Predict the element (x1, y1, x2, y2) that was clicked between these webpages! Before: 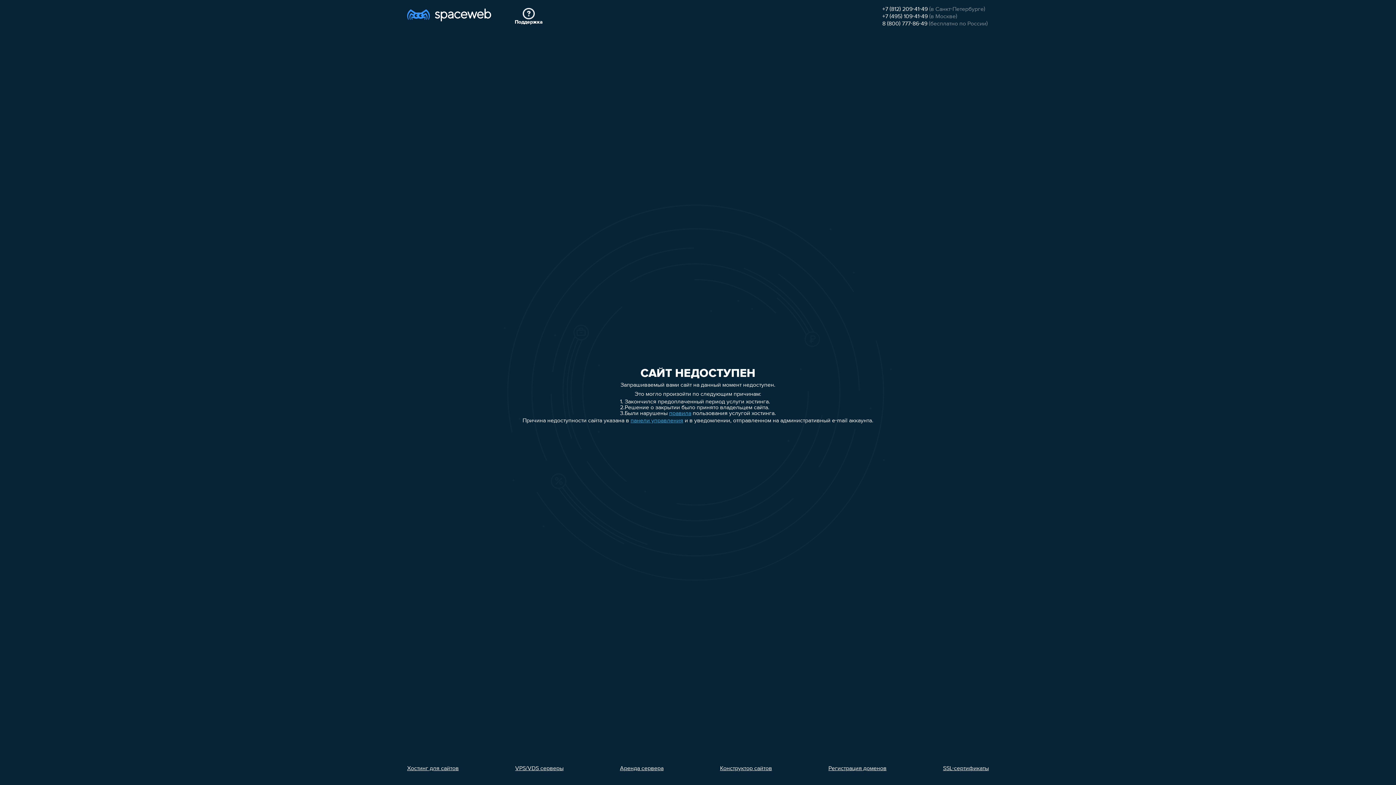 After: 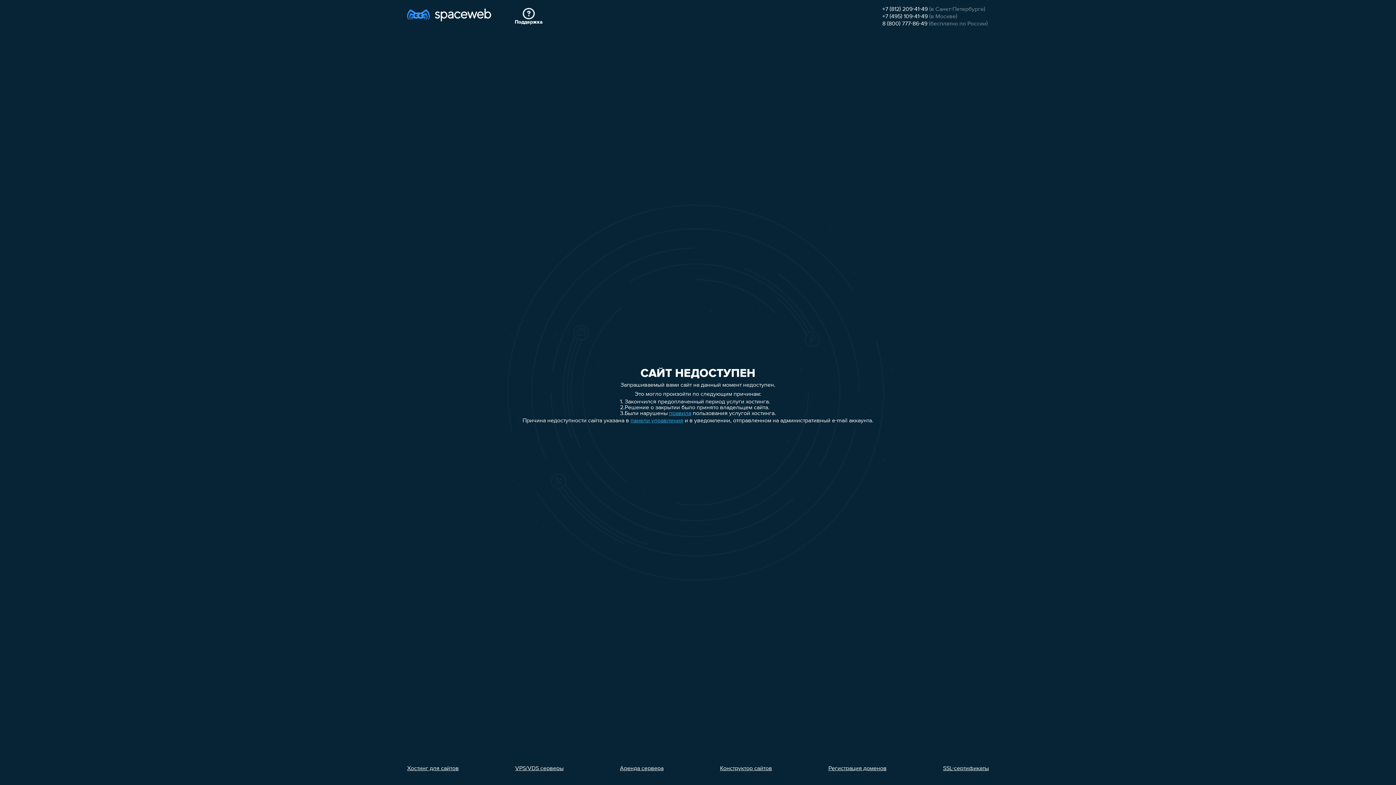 Action: bbox: (515, 766, 563, 772) label: VPS/VDS серверы